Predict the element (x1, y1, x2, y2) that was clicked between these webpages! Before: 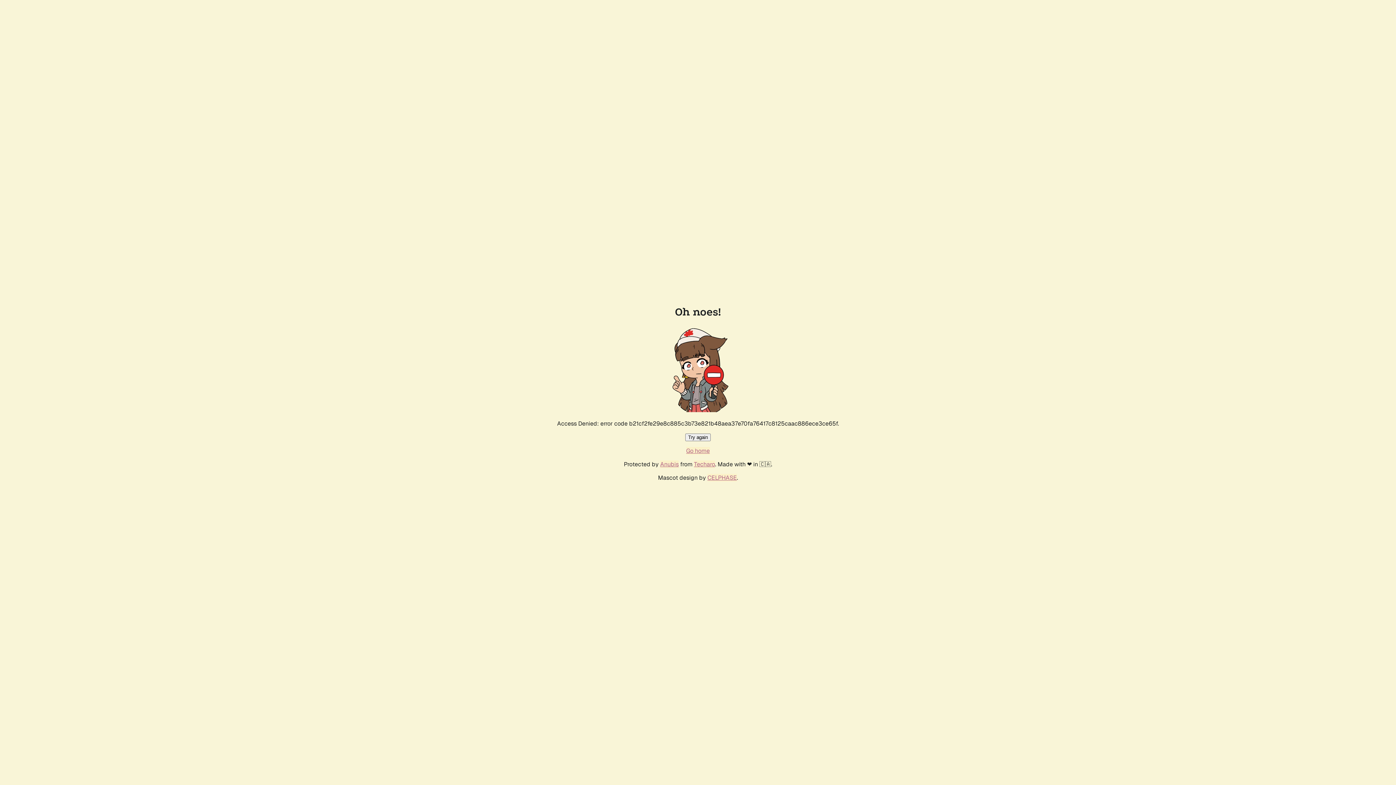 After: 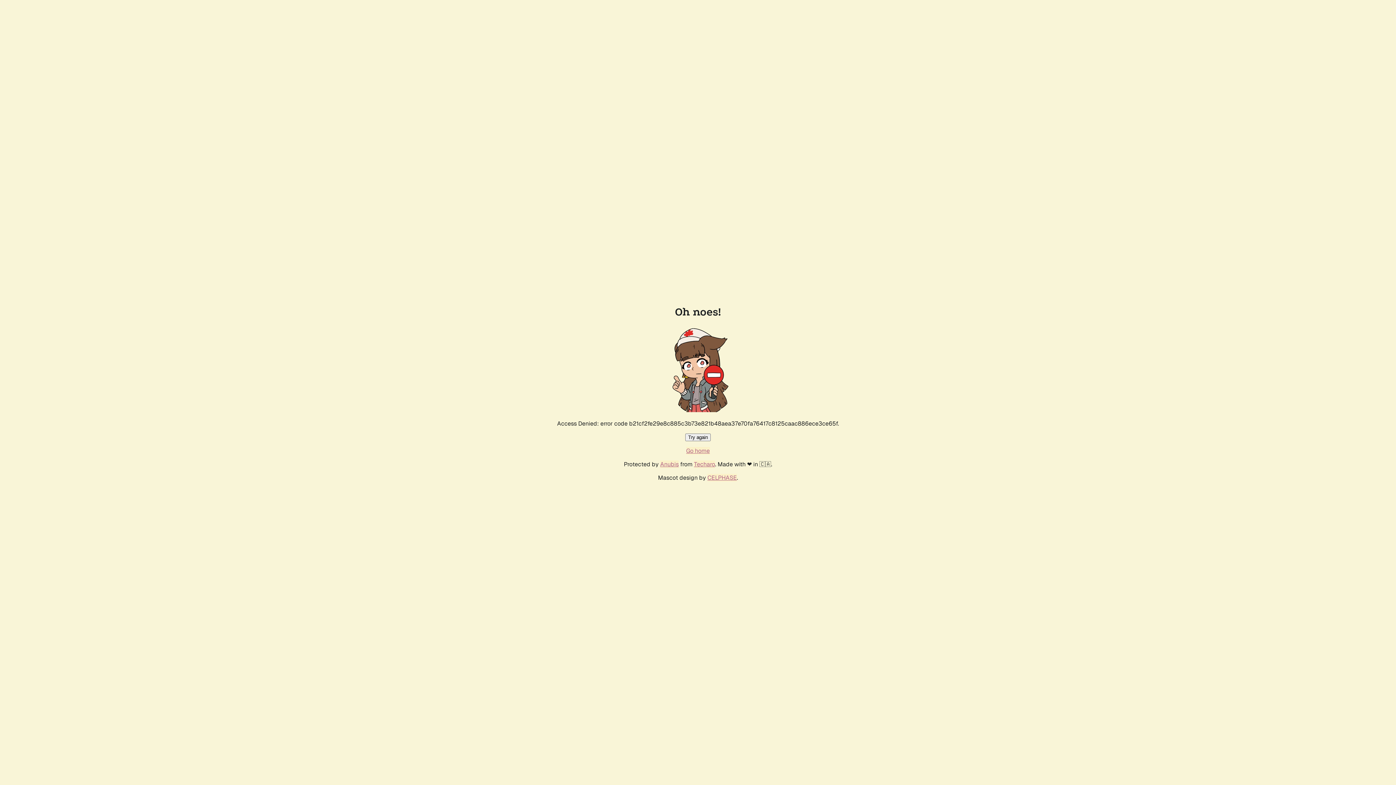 Action: bbox: (686, 447, 710, 454) label: Go home